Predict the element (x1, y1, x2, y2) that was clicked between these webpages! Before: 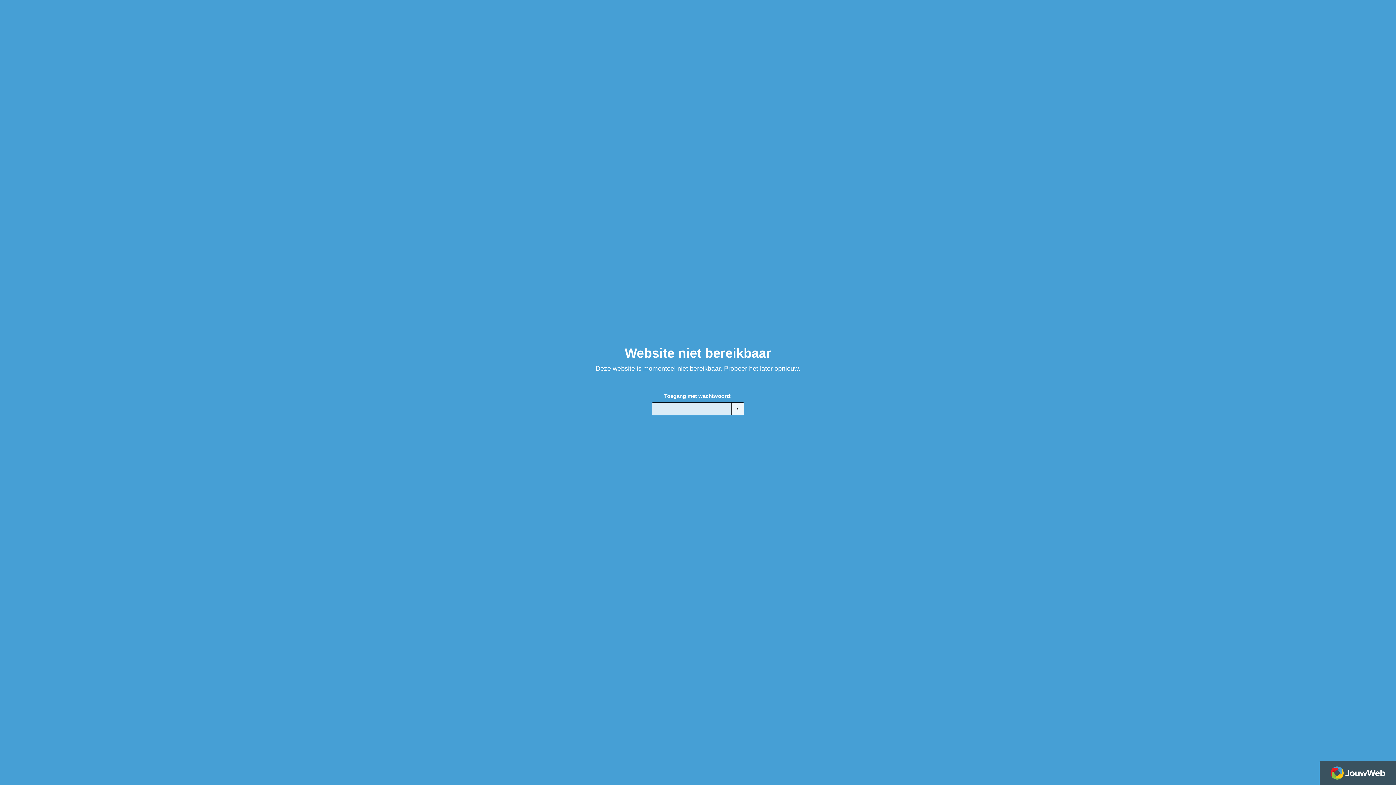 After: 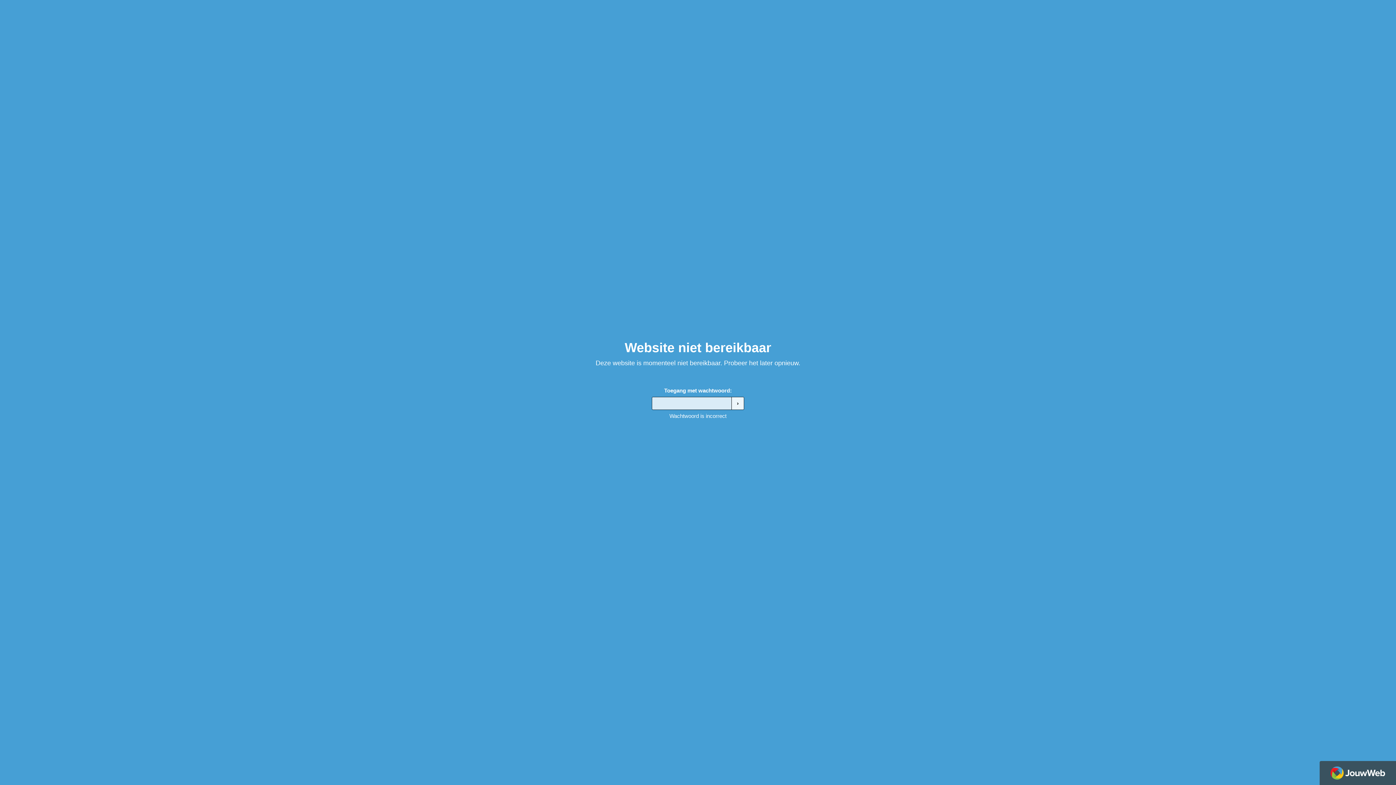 Action: label: › bbox: (731, 402, 744, 415)